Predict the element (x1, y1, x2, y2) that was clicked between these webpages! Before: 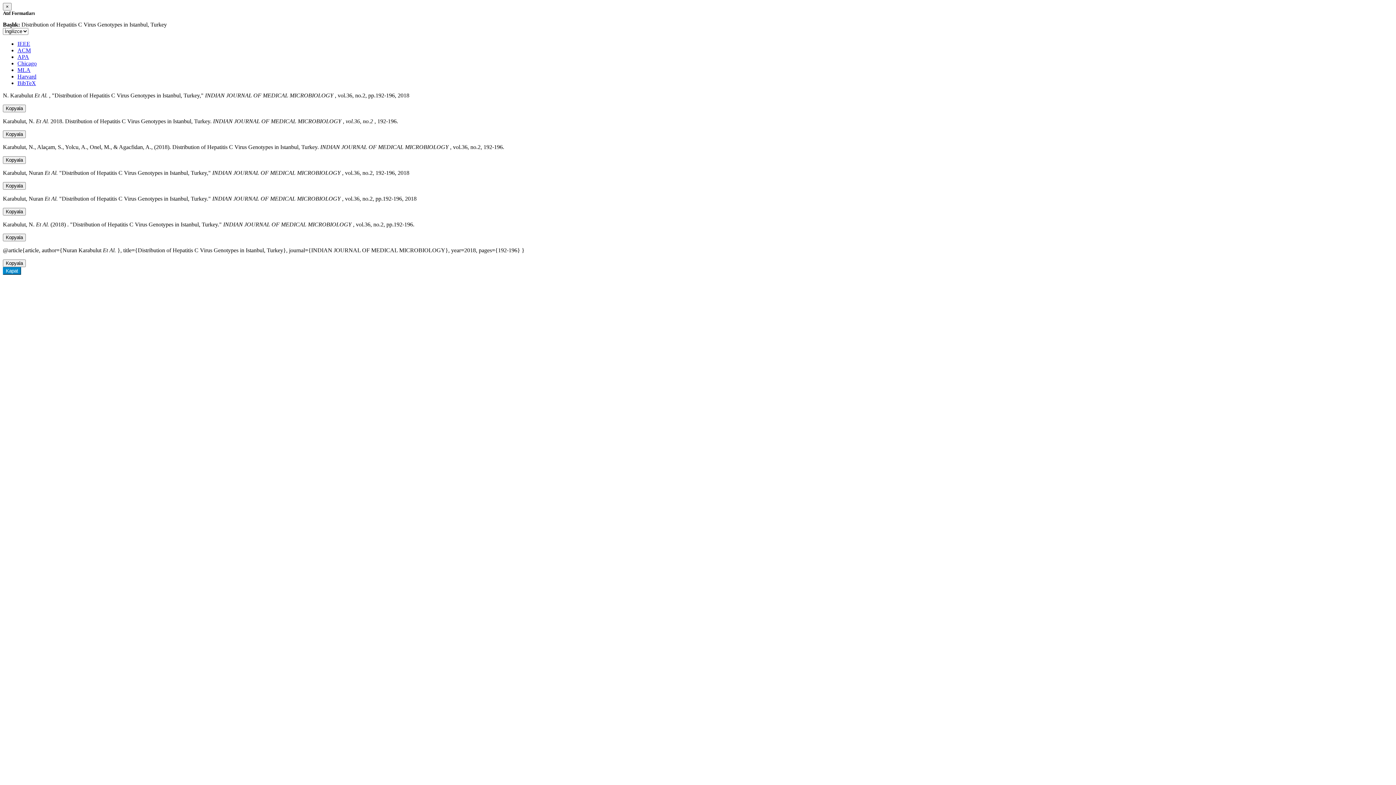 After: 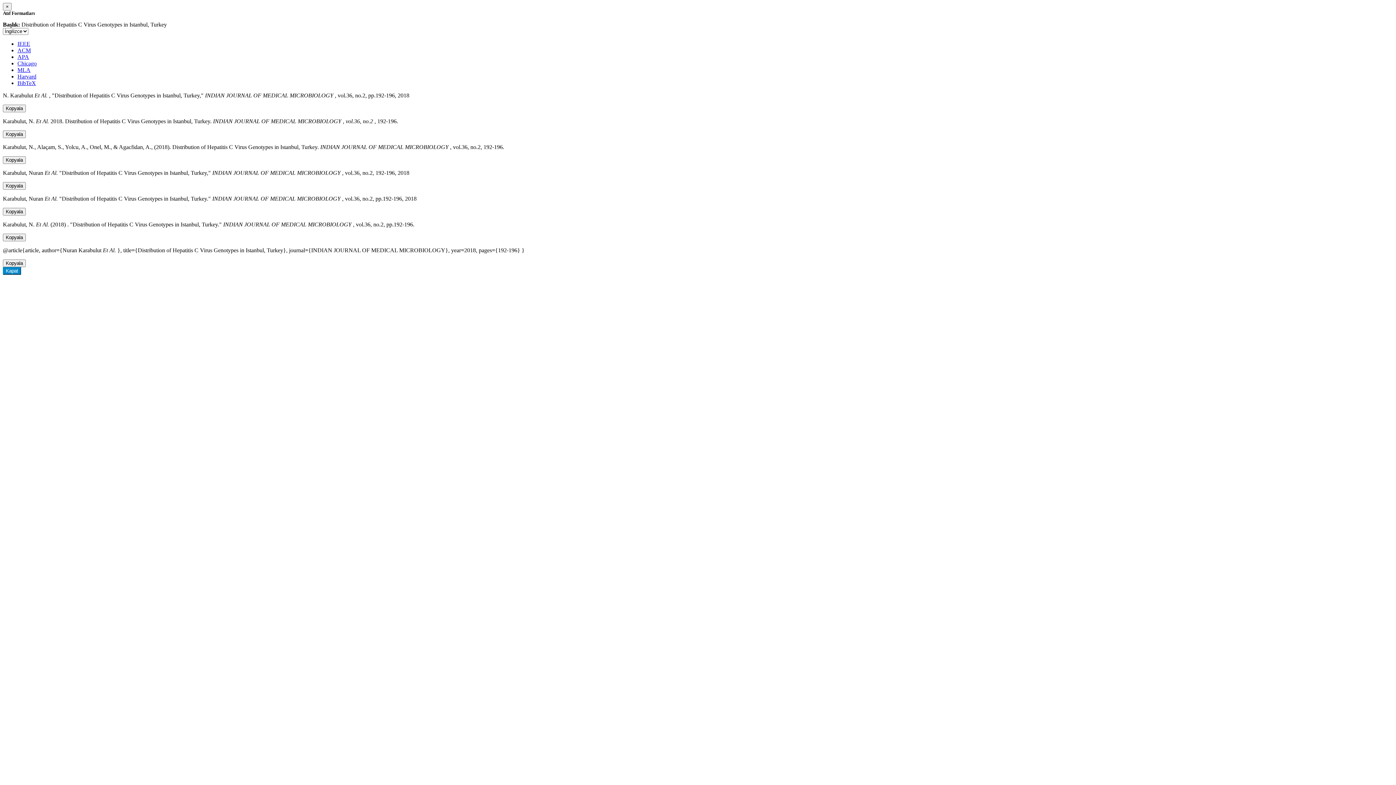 Action: label: ACM bbox: (17, 47, 30, 53)